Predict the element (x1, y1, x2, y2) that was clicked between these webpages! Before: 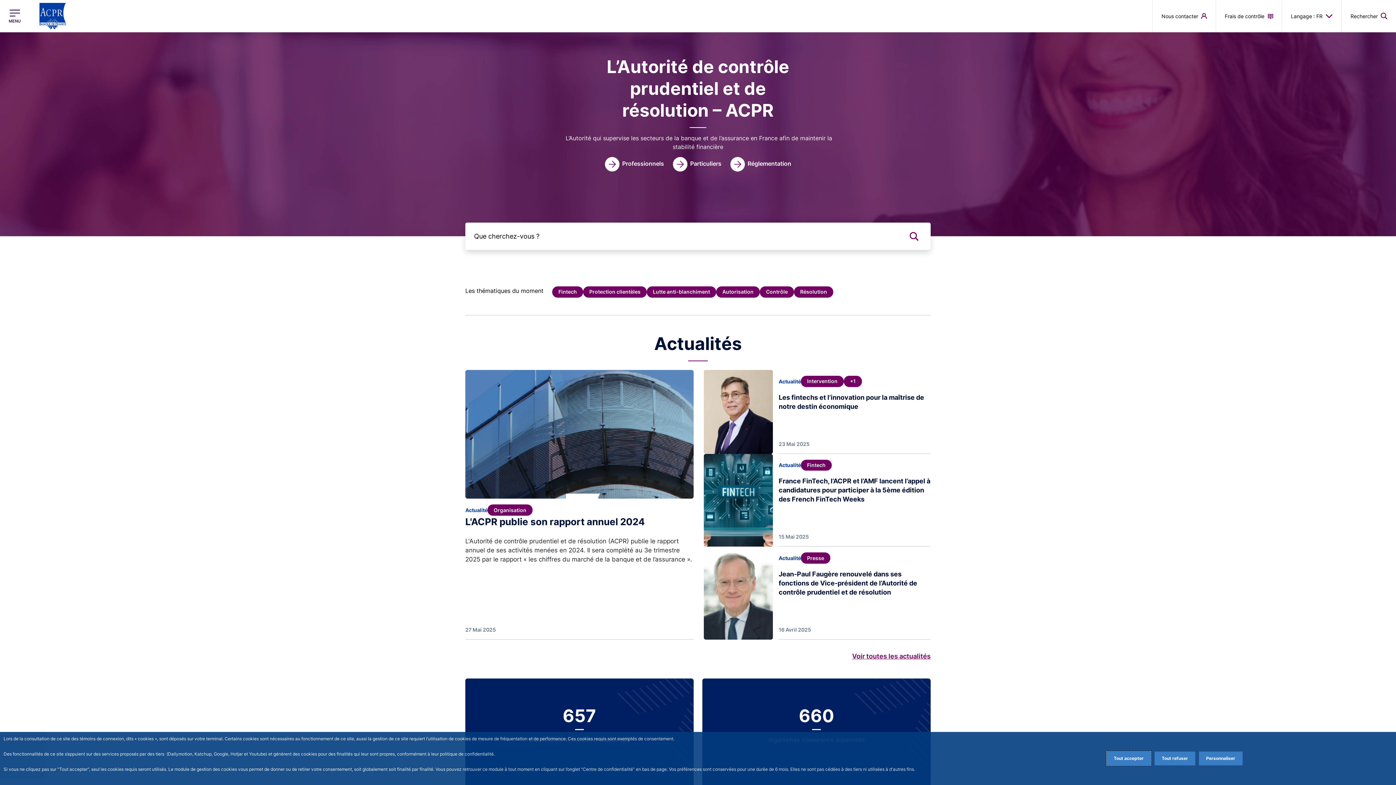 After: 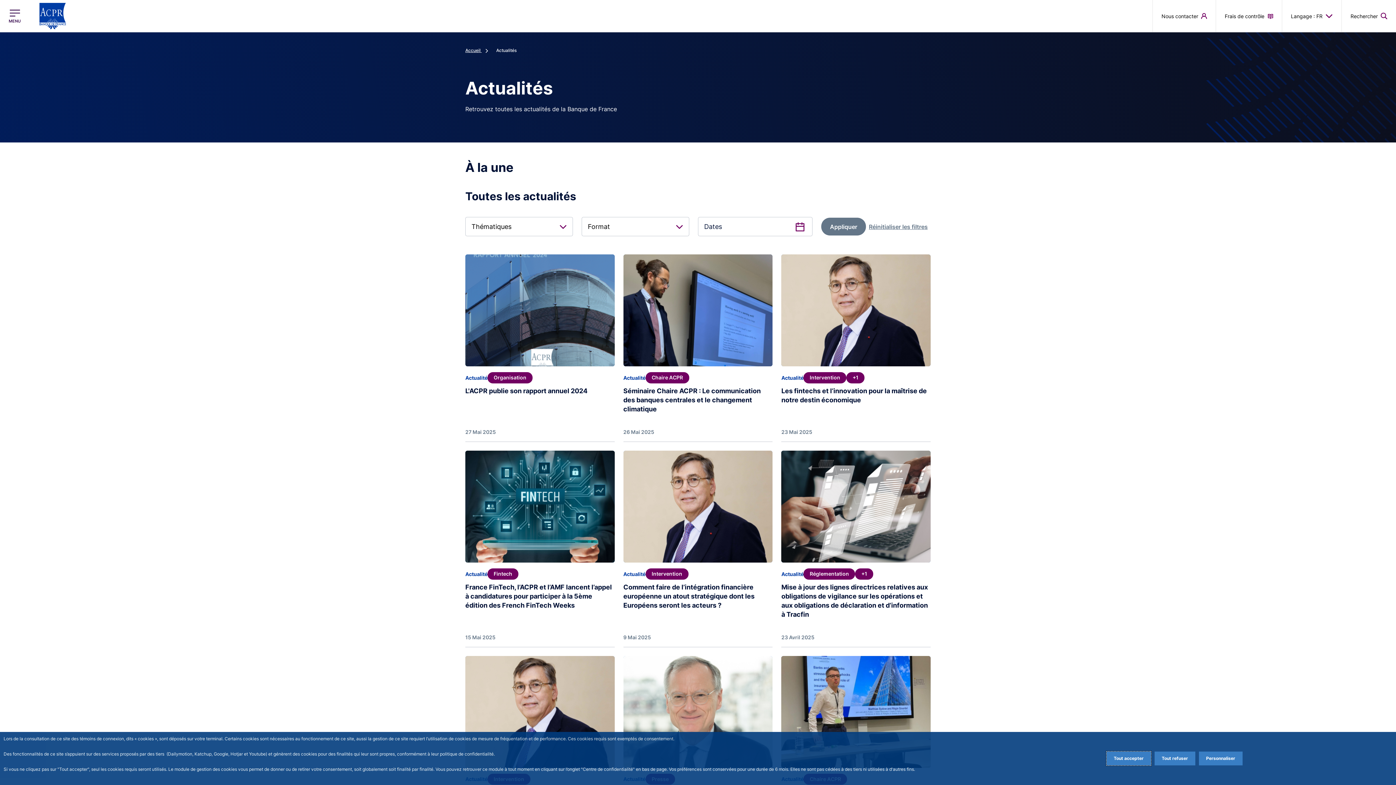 Action: label: Voir toutes les actualités bbox: (852, 651, 930, 661)